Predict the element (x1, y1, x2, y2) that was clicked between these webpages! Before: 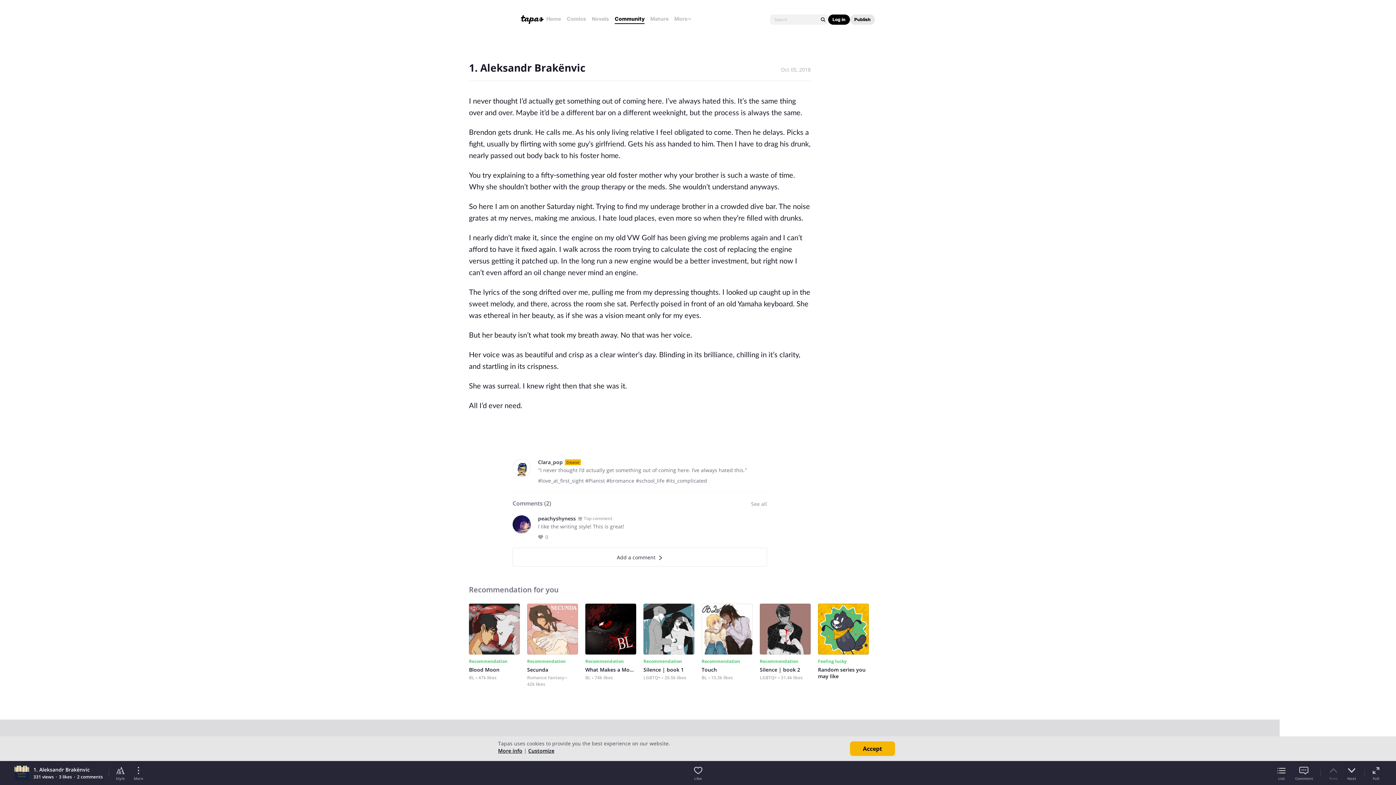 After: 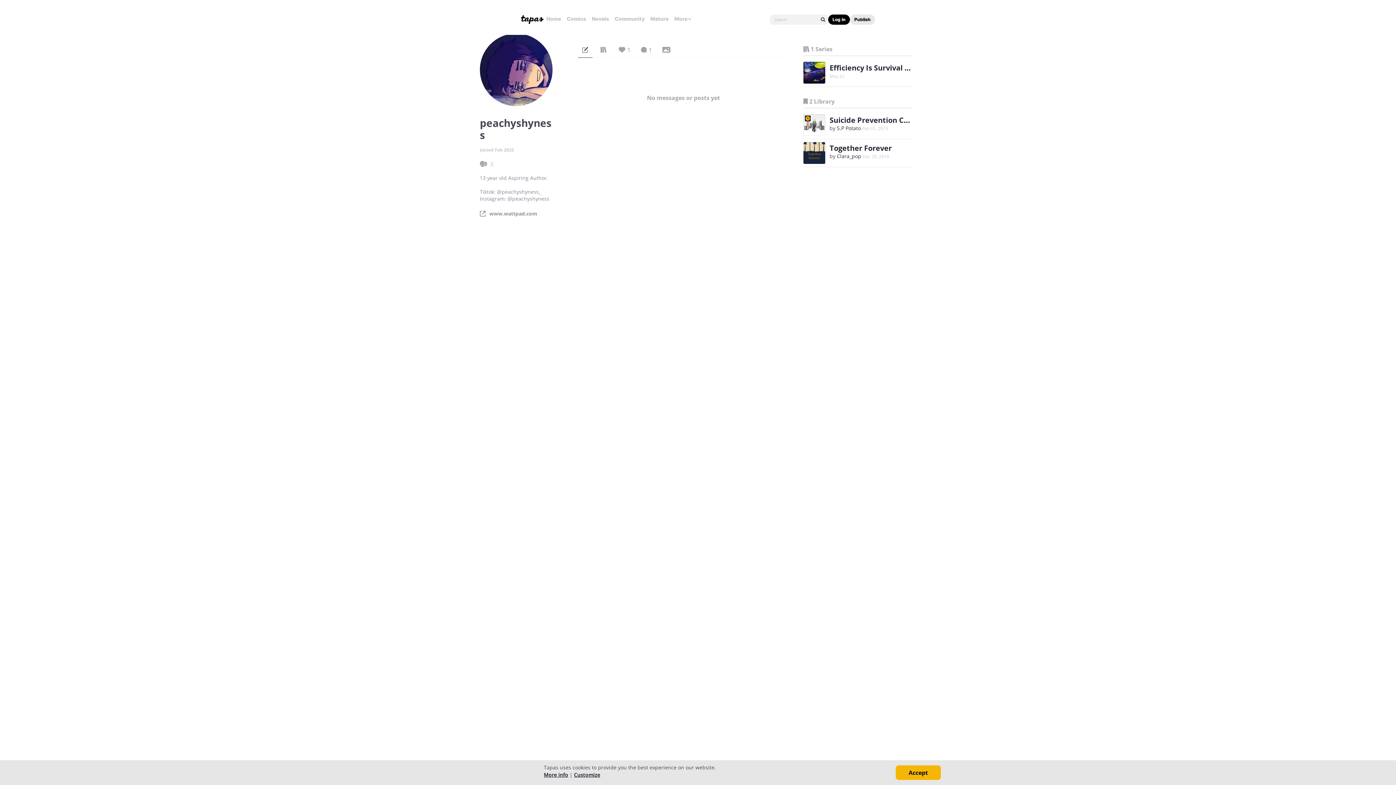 Action: bbox: (512, 515, 530, 533)